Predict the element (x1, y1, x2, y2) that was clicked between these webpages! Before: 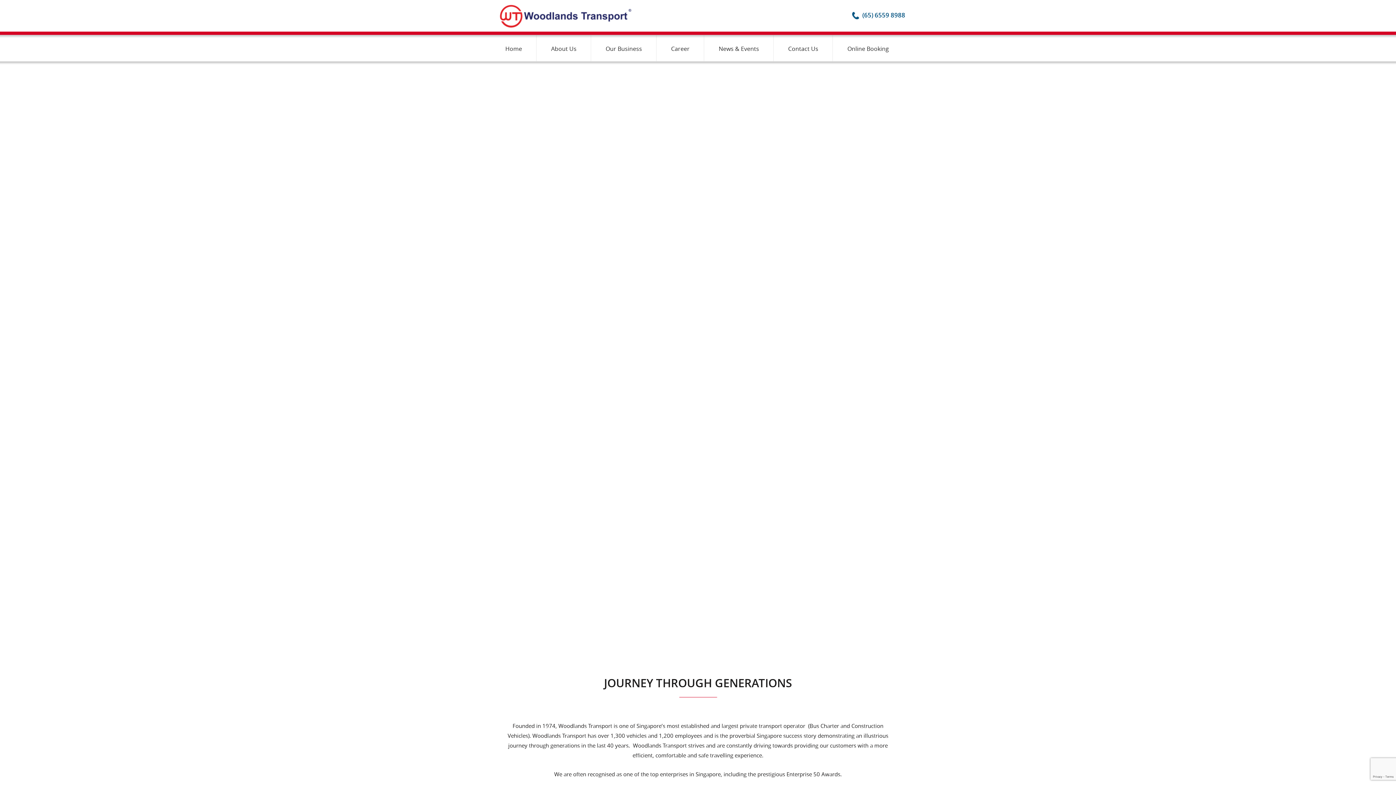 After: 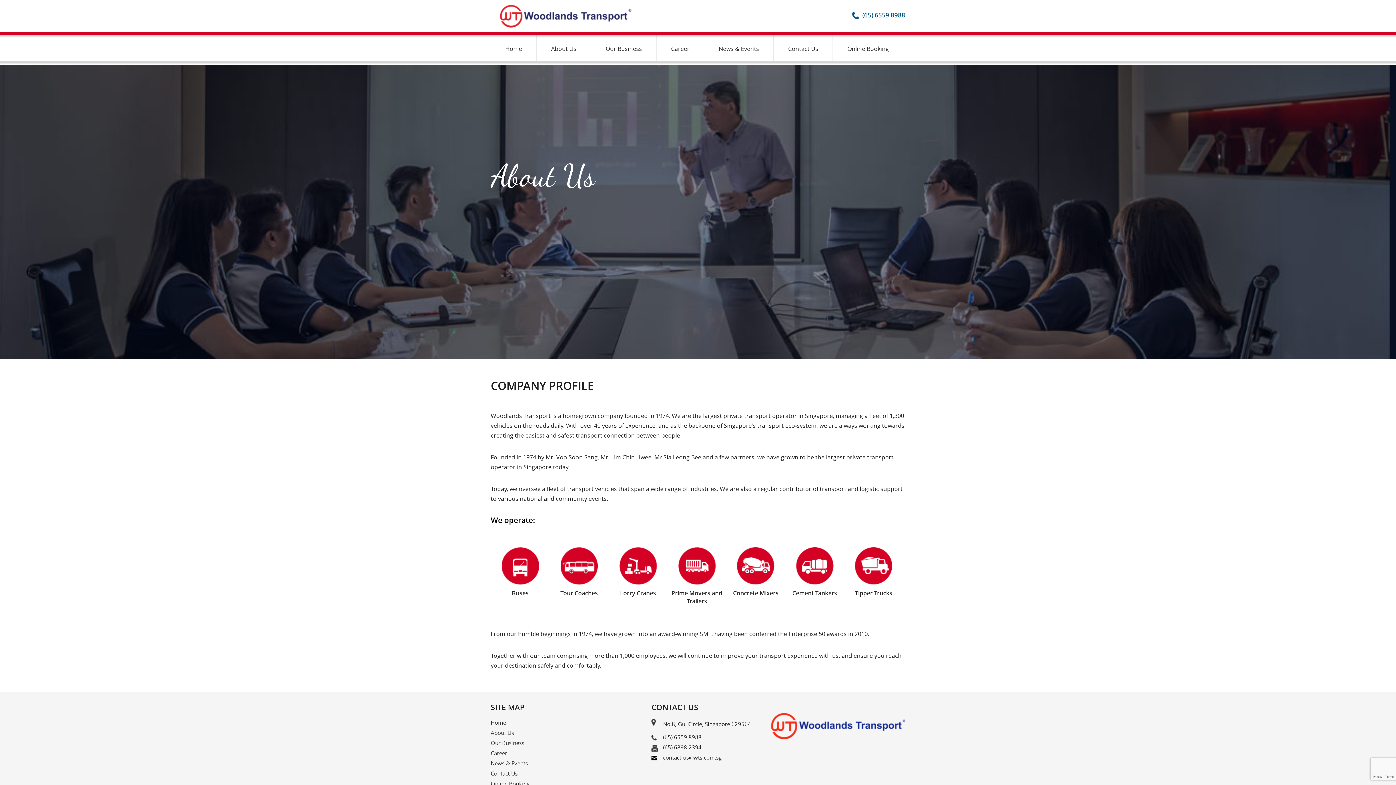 Action: label: About Us bbox: (536, 34, 591, 61)